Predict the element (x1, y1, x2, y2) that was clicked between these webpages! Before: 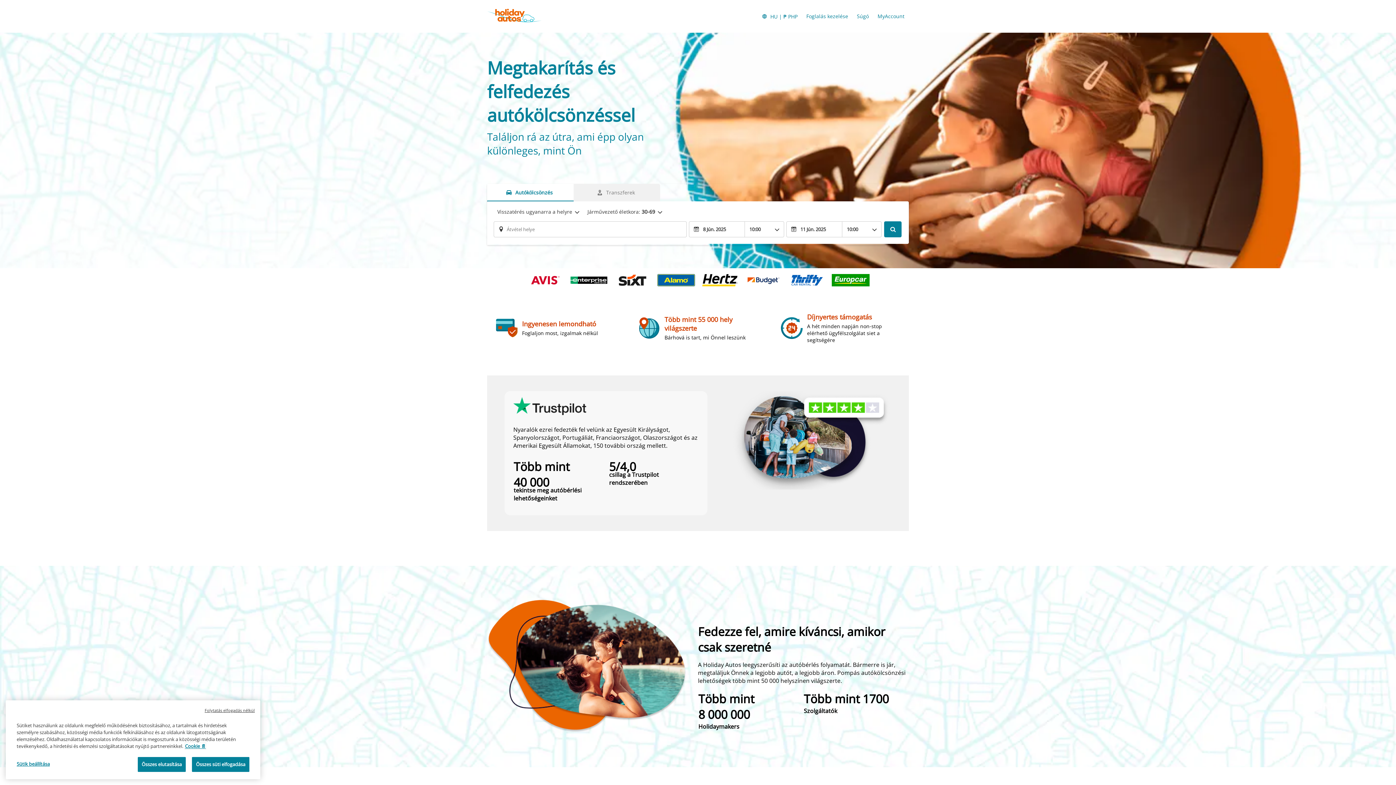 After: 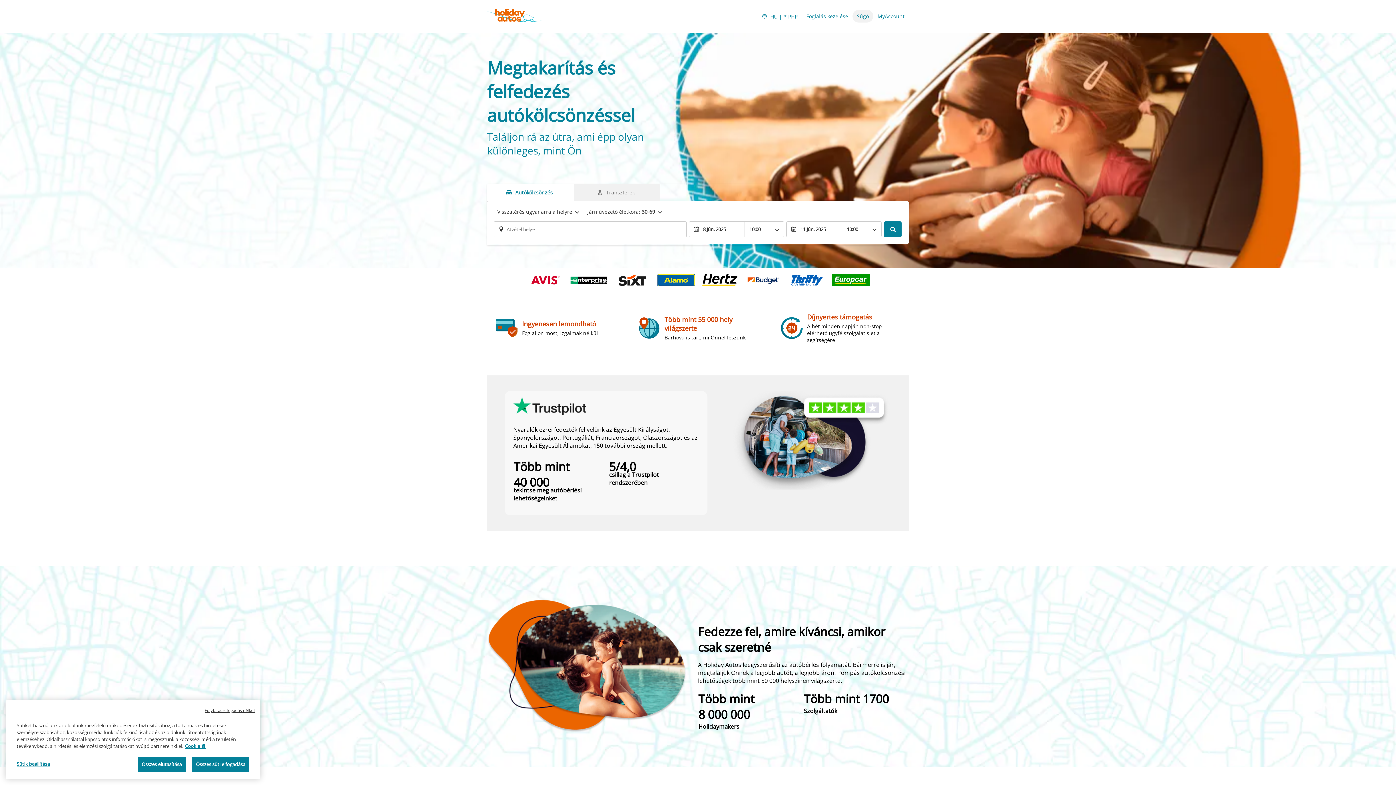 Action: label: Súgó bbox: (852, 9, 873, 22)